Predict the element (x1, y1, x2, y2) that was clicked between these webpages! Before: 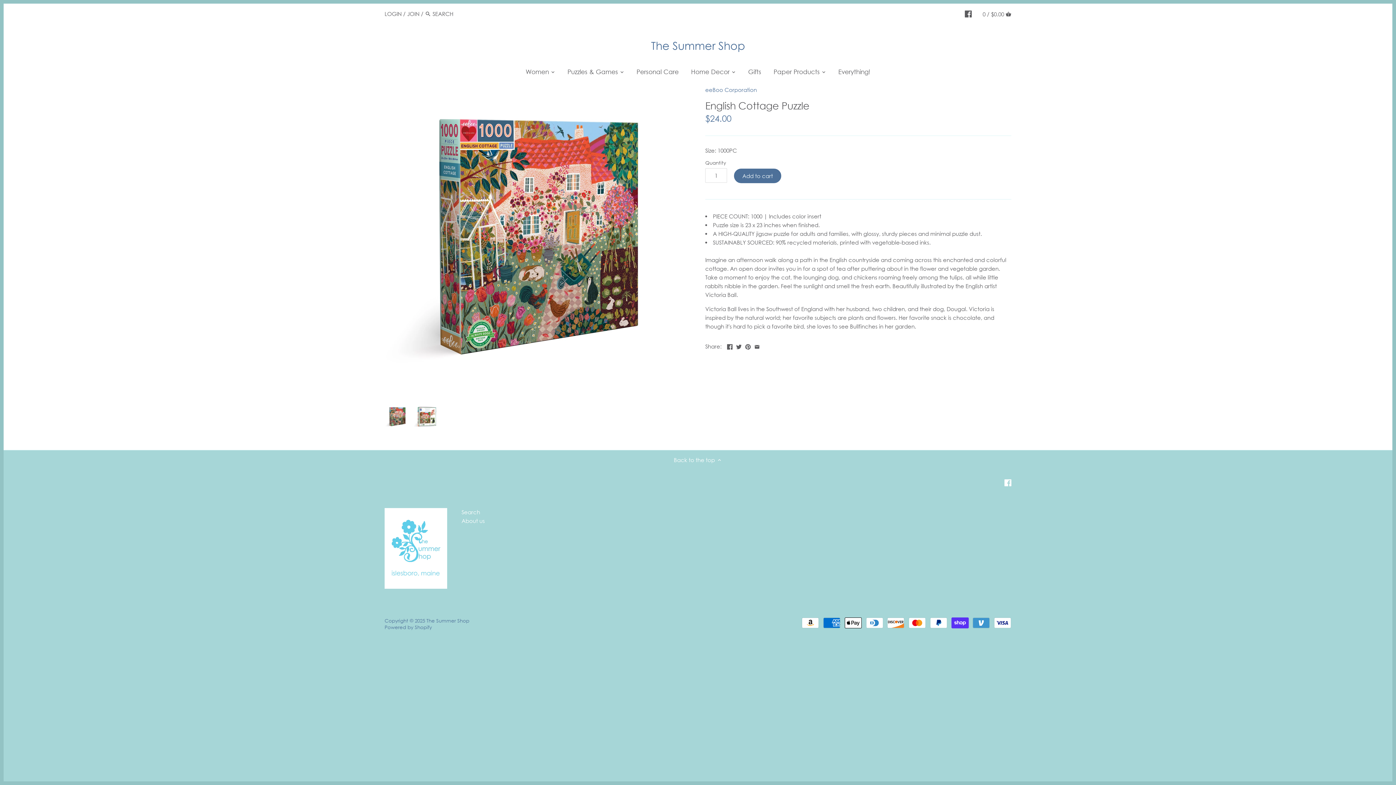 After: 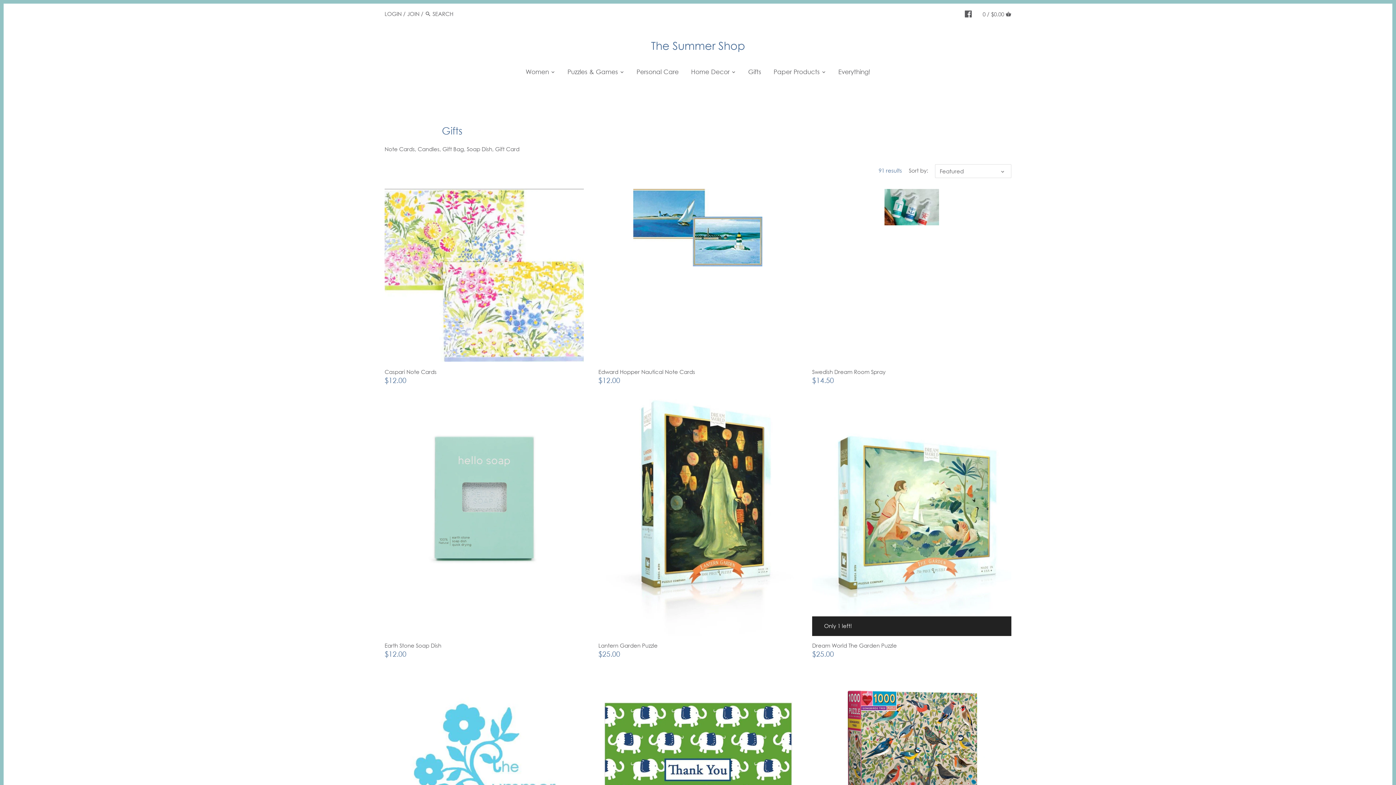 Action: label: Gifts bbox: (742, 65, 767, 80)